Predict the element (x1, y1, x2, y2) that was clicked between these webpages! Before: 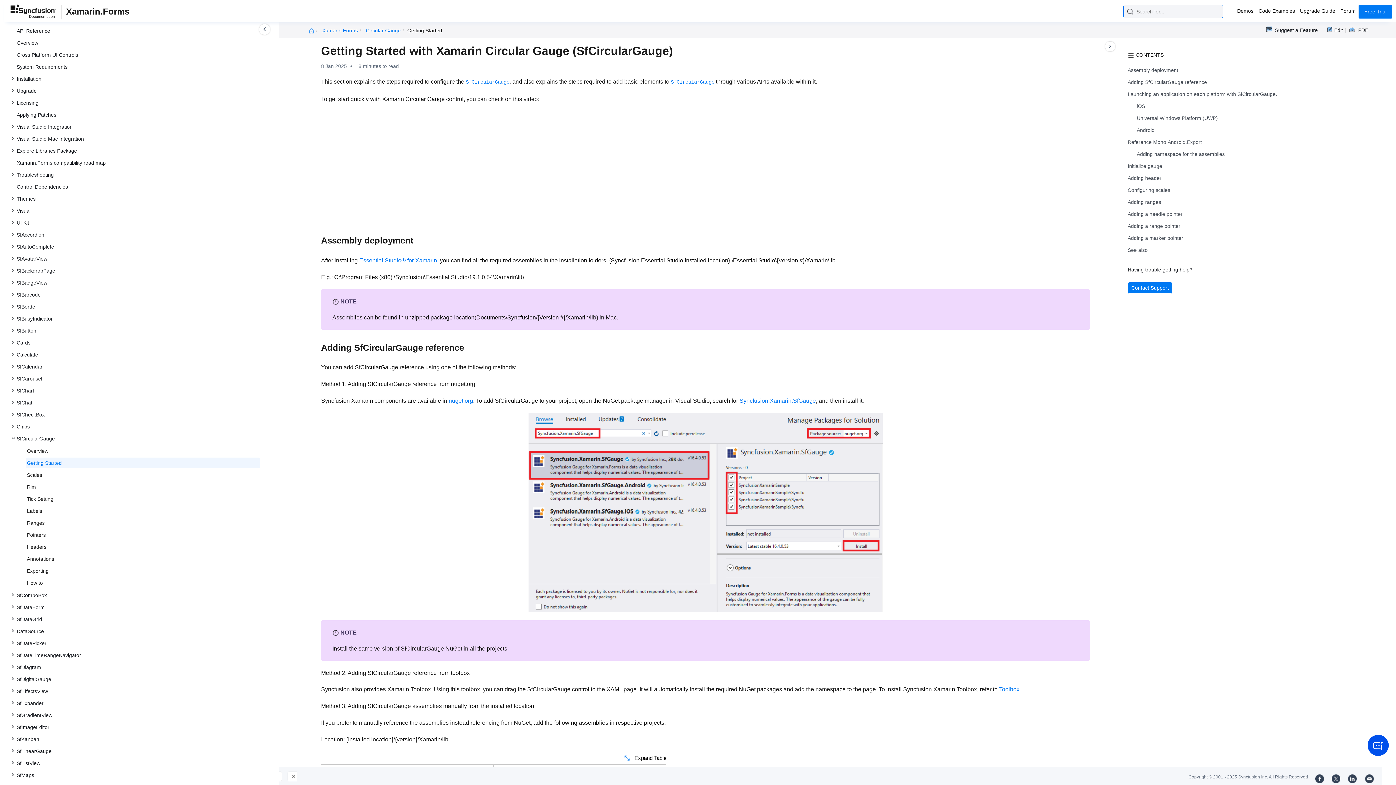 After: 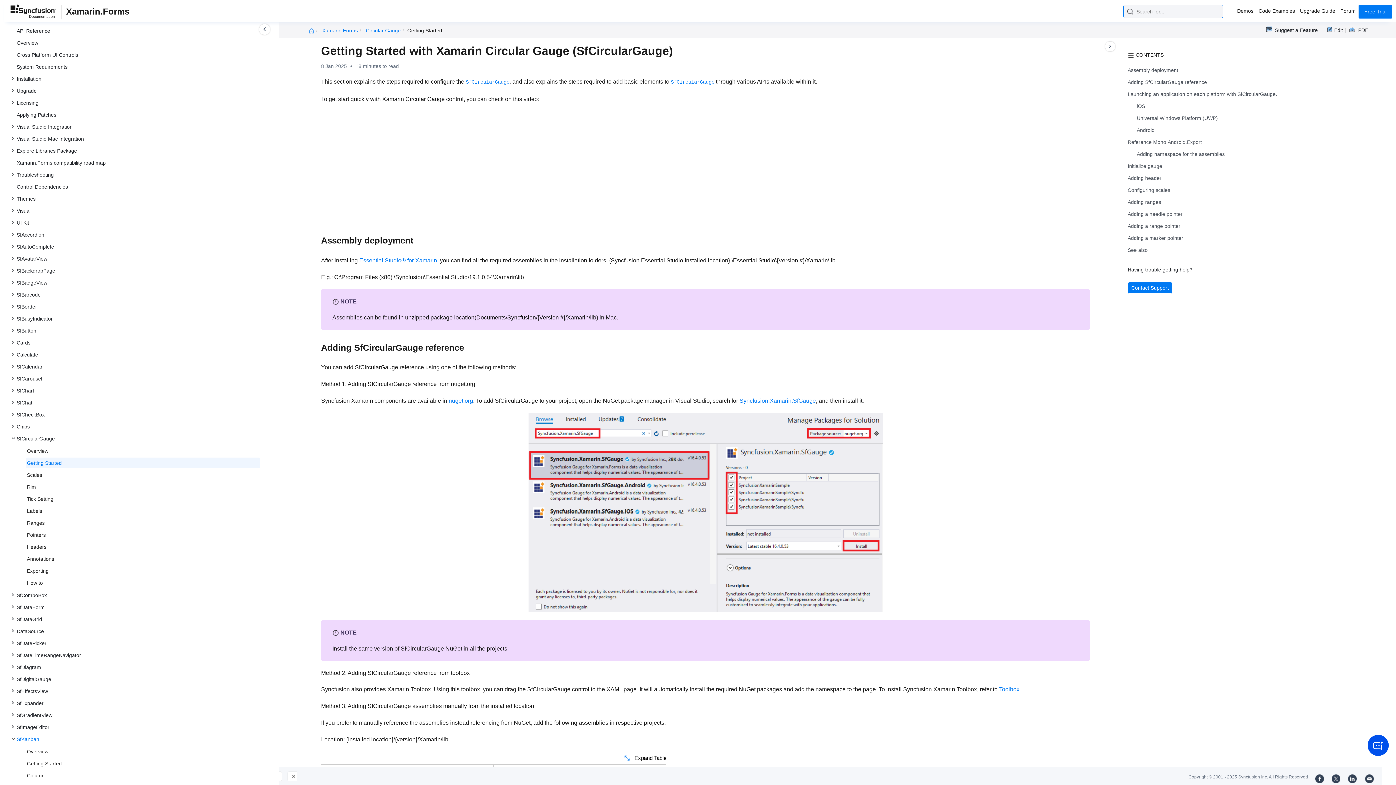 Action: bbox: (15, 734, 260, 744) label: SfKanban